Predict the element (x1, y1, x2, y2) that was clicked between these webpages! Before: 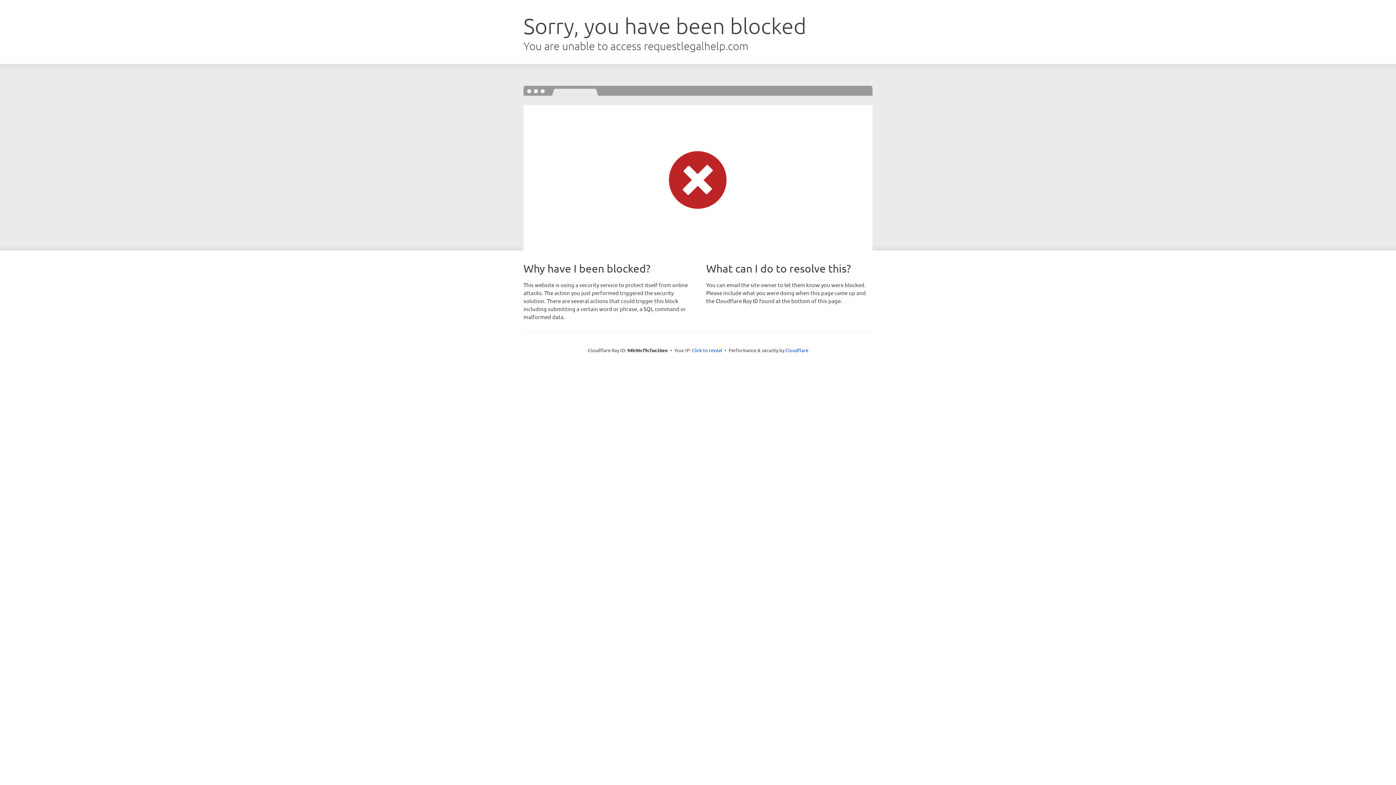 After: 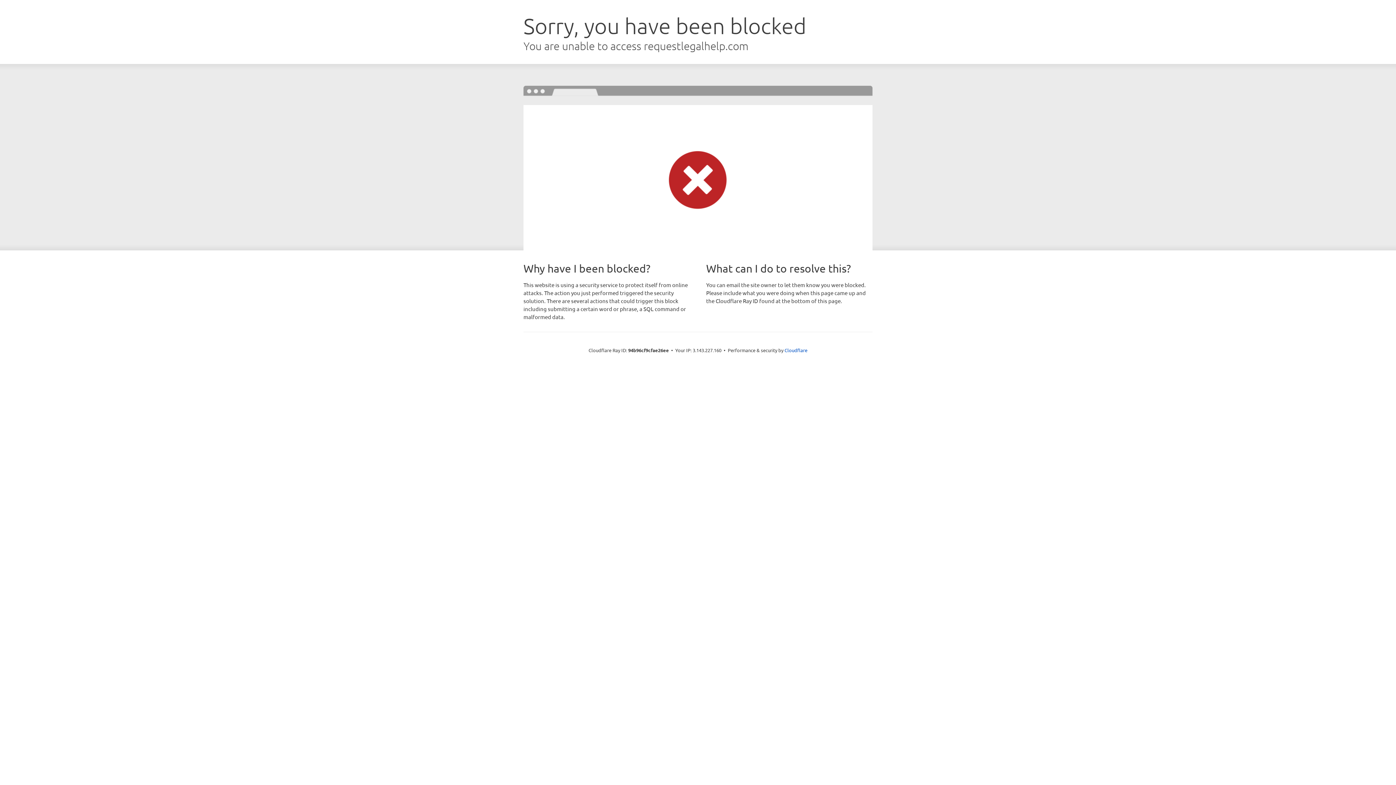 Action: bbox: (692, 346, 722, 353) label: Click to reveal